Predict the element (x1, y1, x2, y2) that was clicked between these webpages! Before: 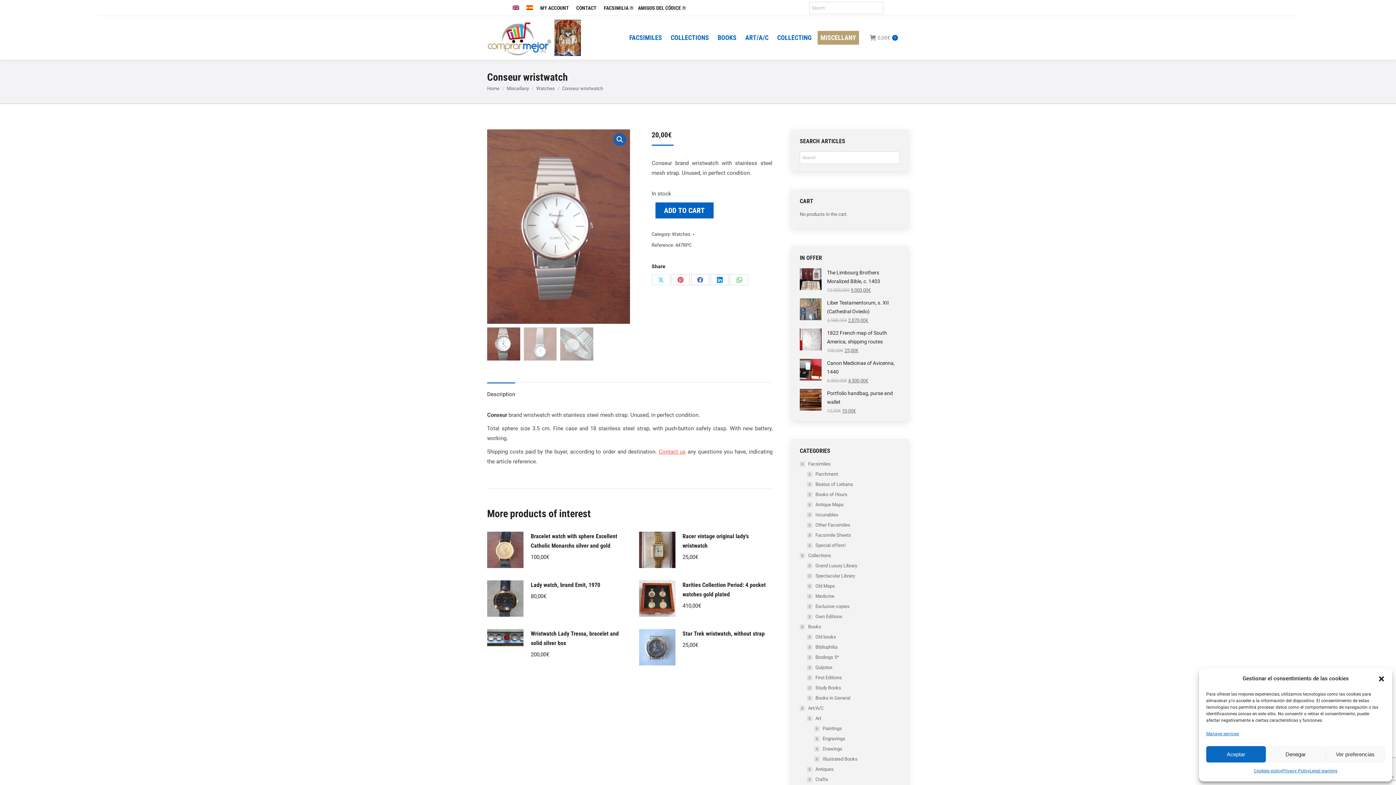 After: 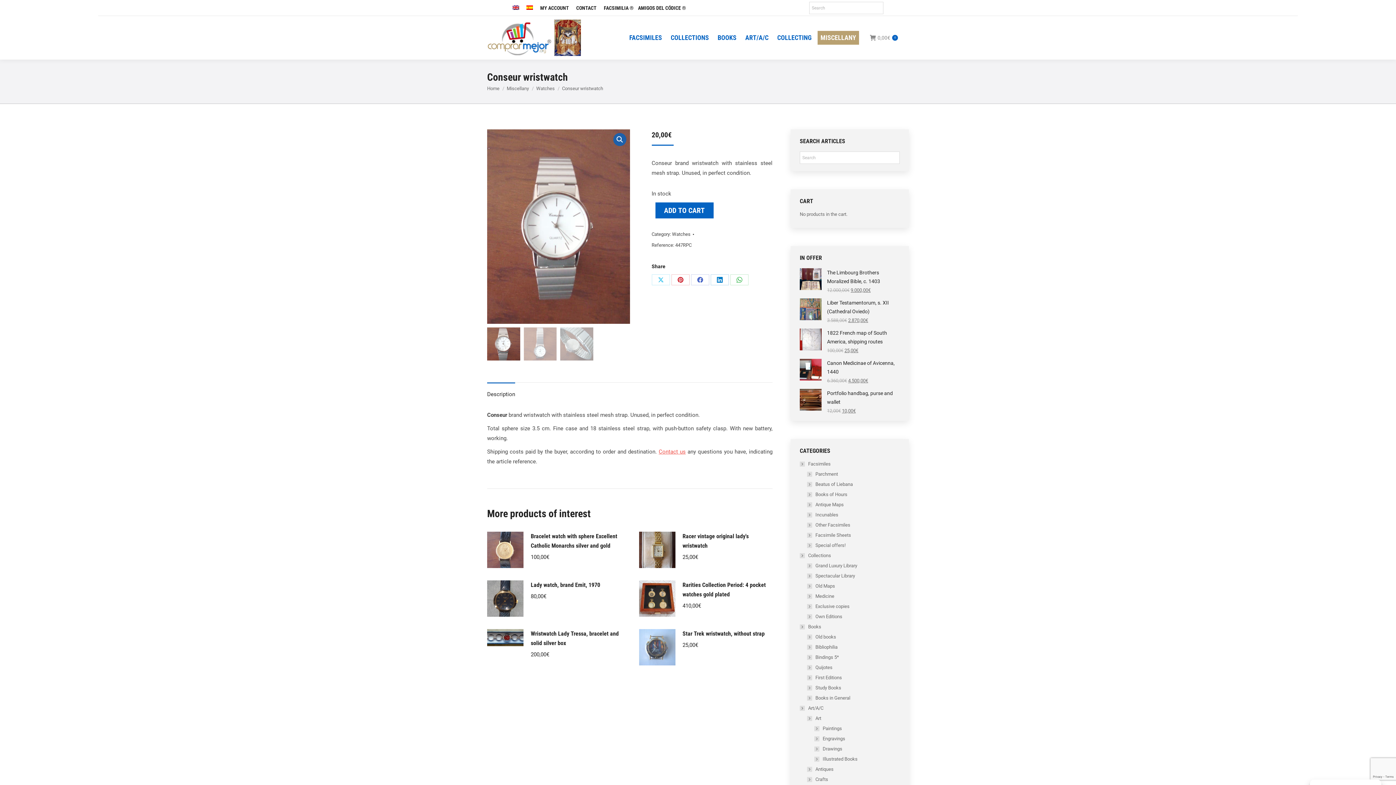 Action: bbox: (1266, 746, 1325, 762) label: Denegar